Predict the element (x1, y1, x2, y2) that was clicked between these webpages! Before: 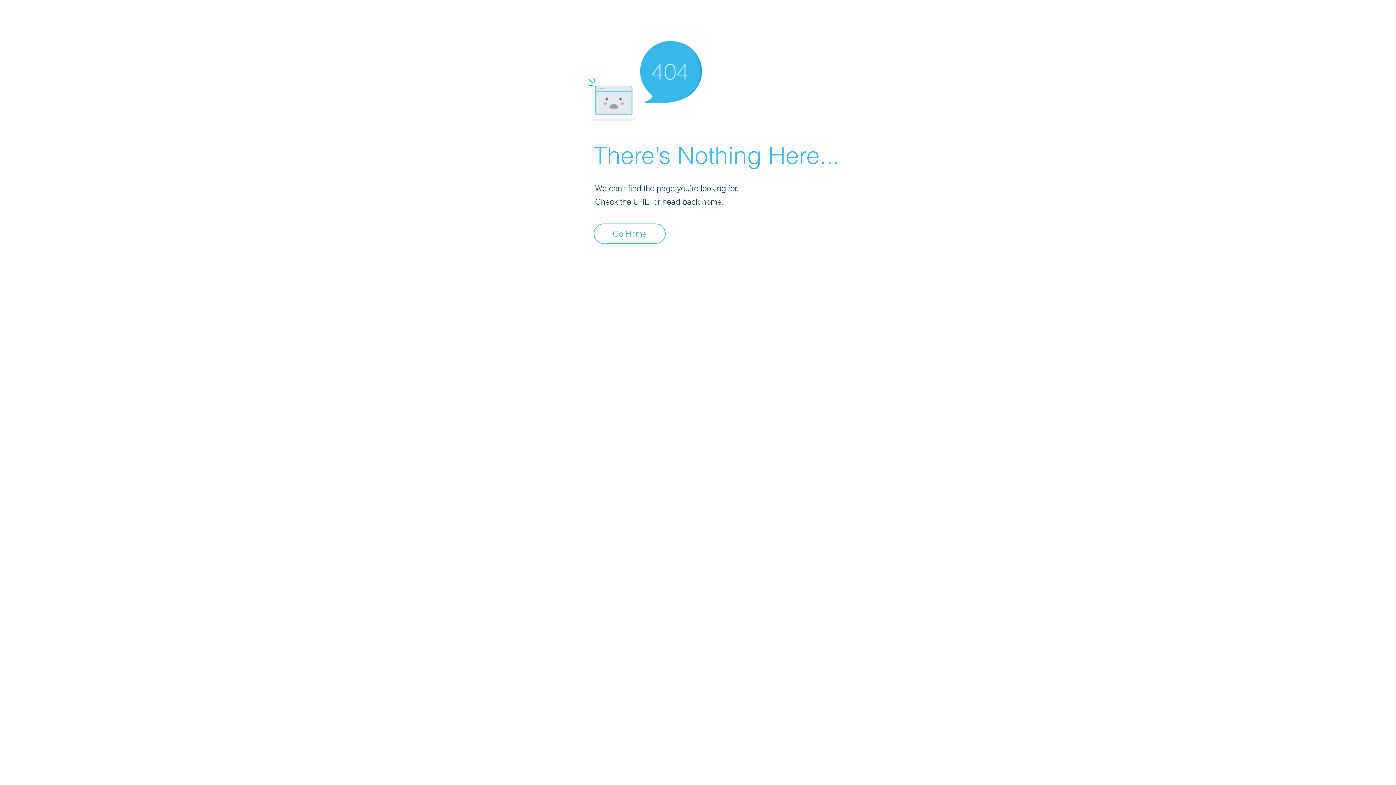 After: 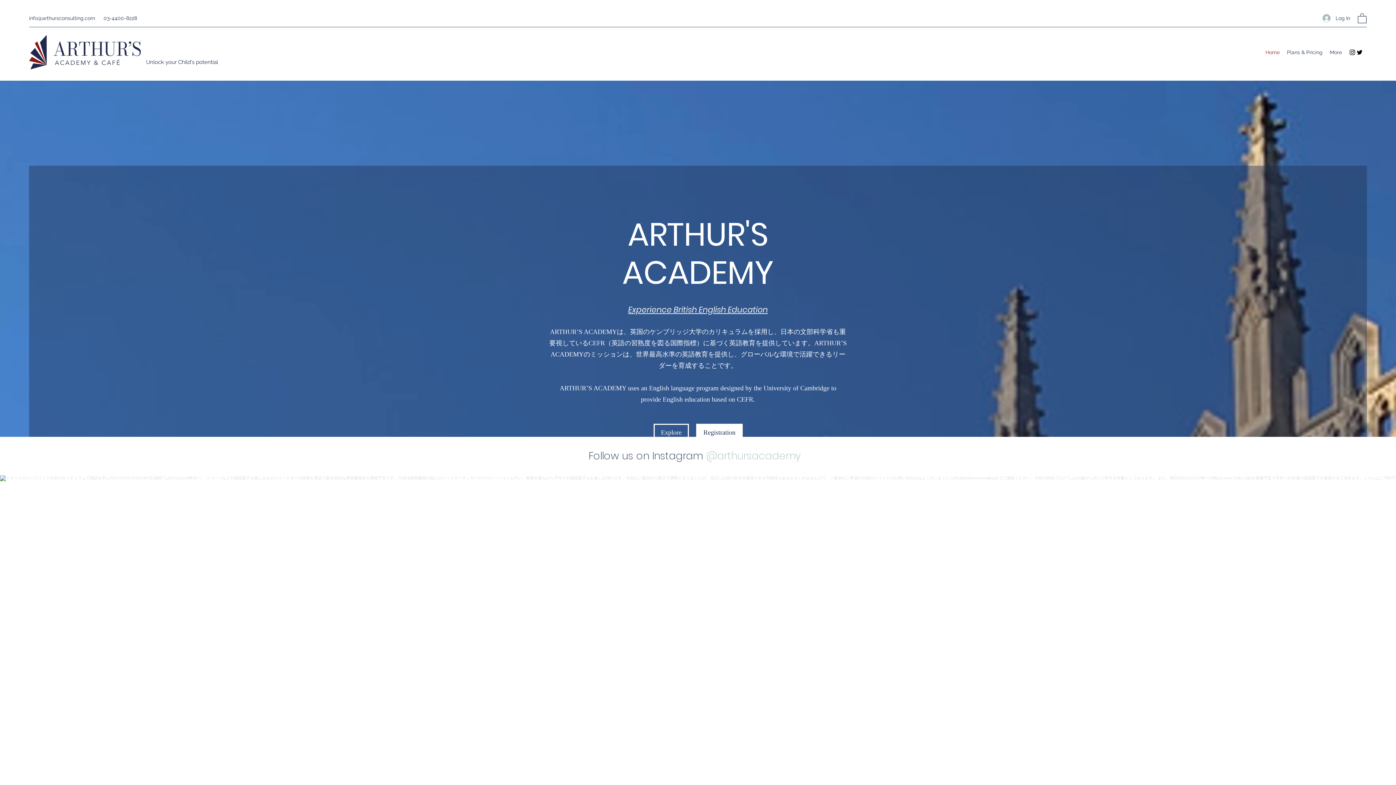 Action: label: Go Home bbox: (593, 223, 665, 244)